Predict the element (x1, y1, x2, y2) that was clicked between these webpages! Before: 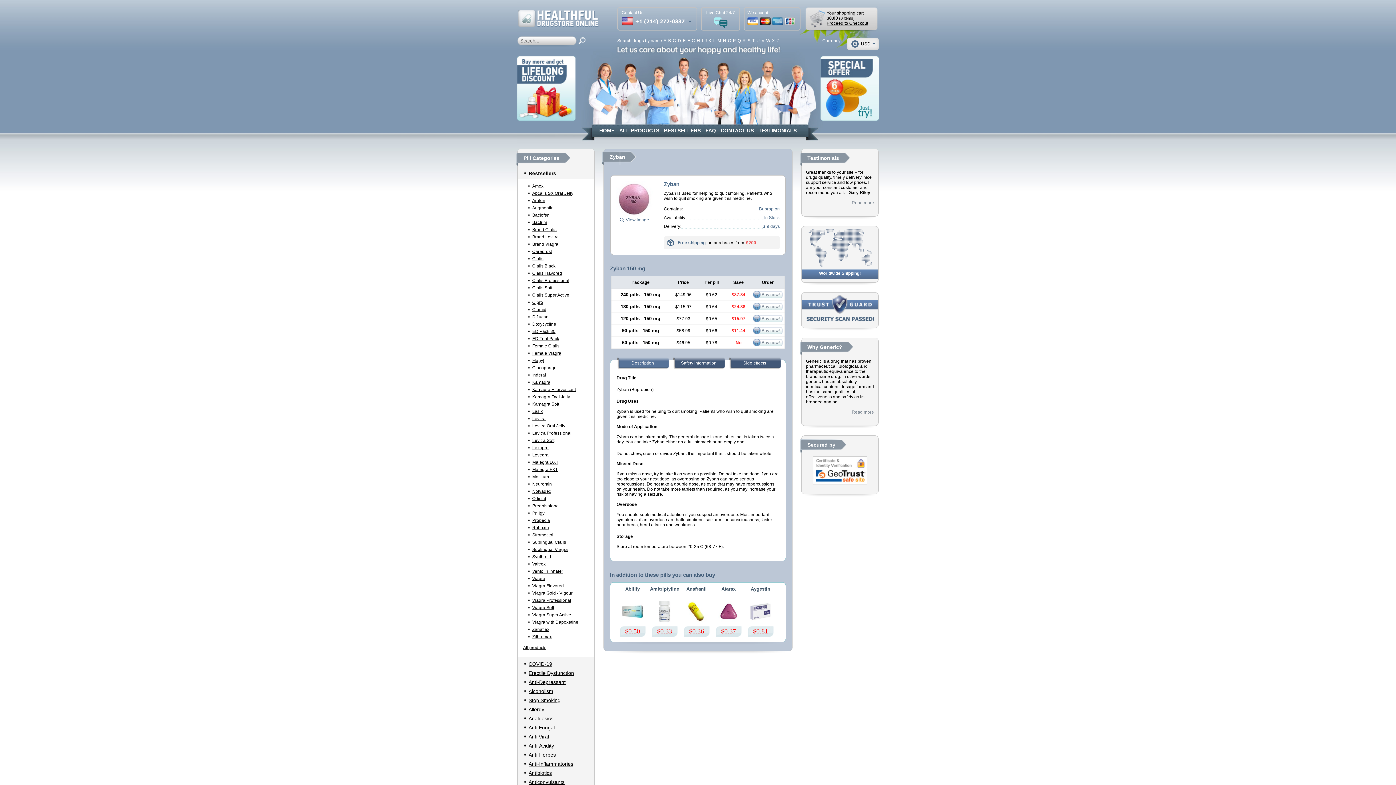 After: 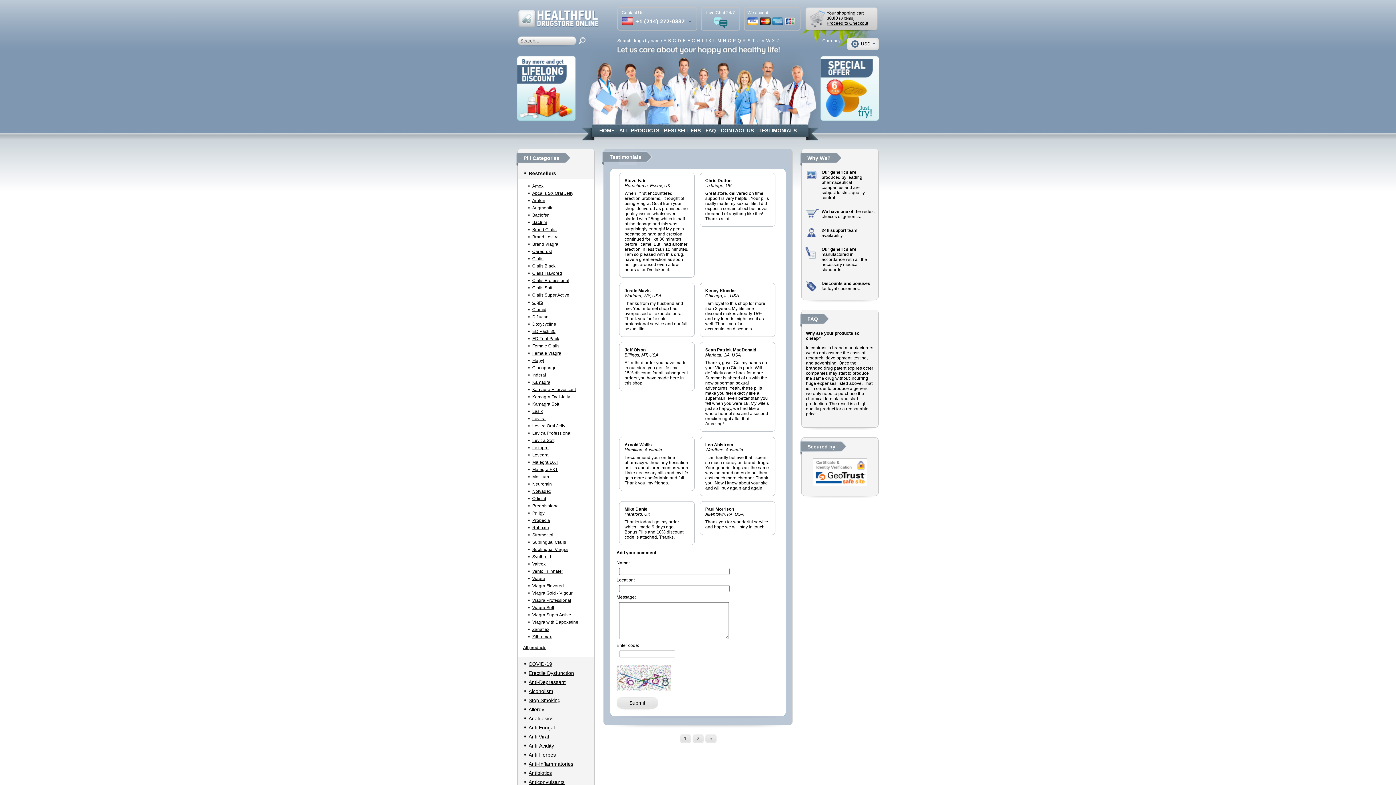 Action: bbox: (806, 200, 874, 205) label: Read more